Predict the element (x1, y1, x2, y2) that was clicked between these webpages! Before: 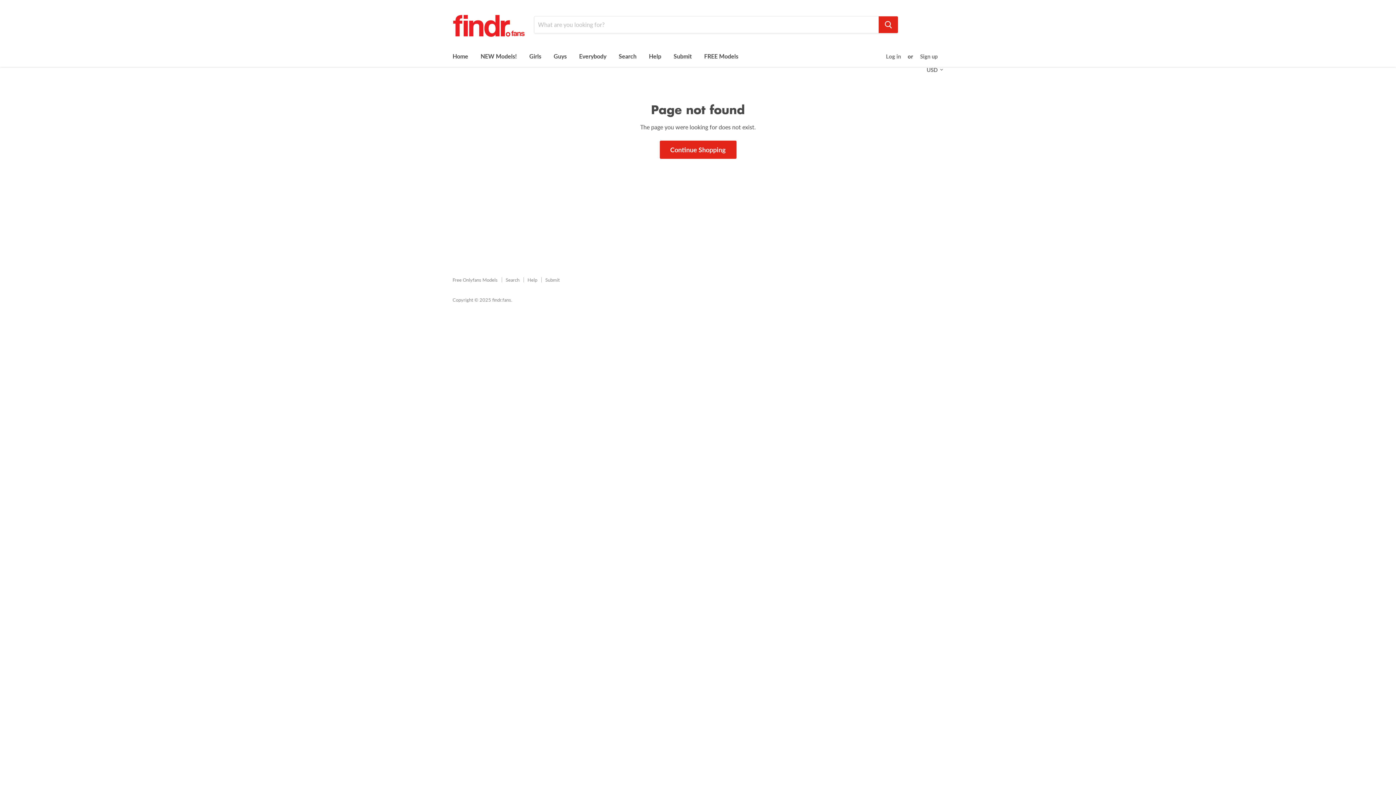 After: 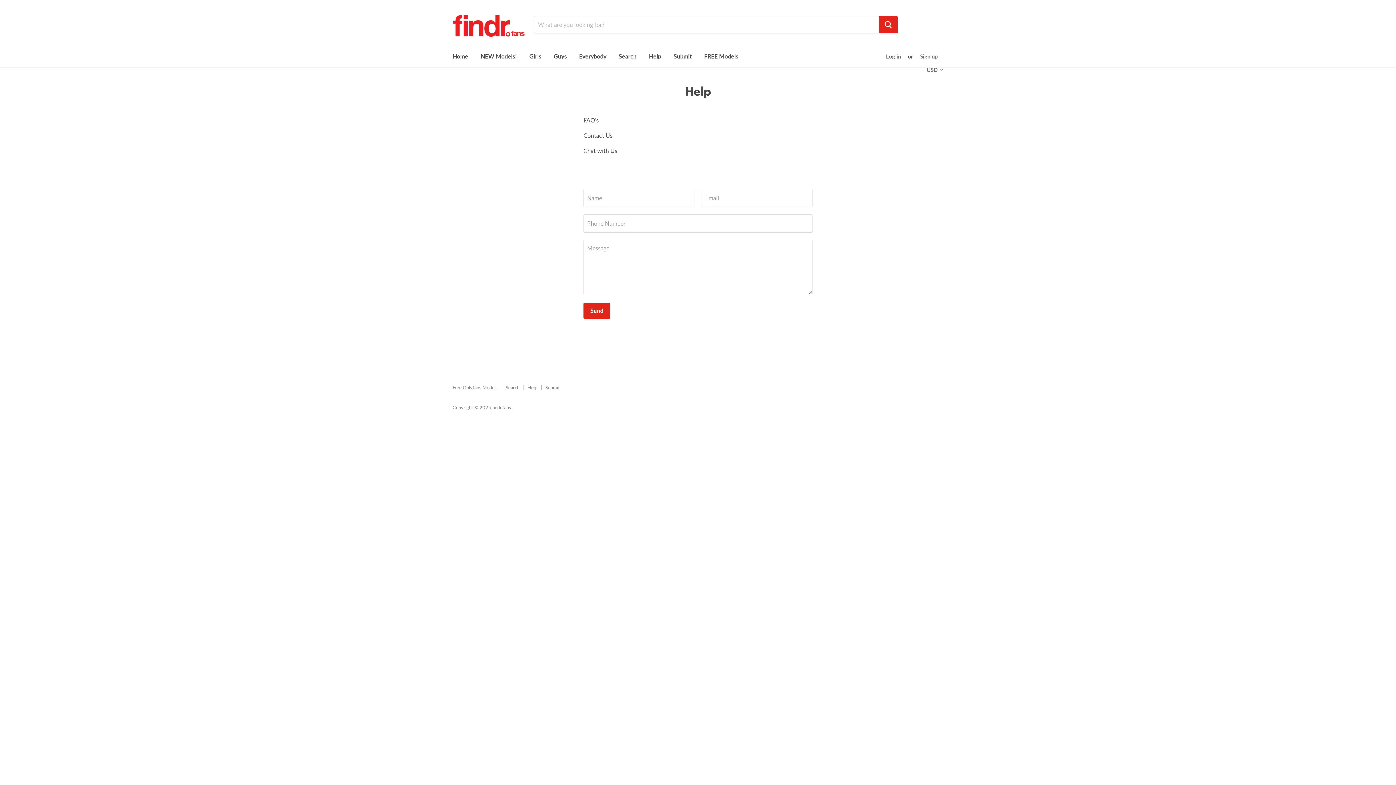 Action: bbox: (643, 48, 666, 63) label: Help